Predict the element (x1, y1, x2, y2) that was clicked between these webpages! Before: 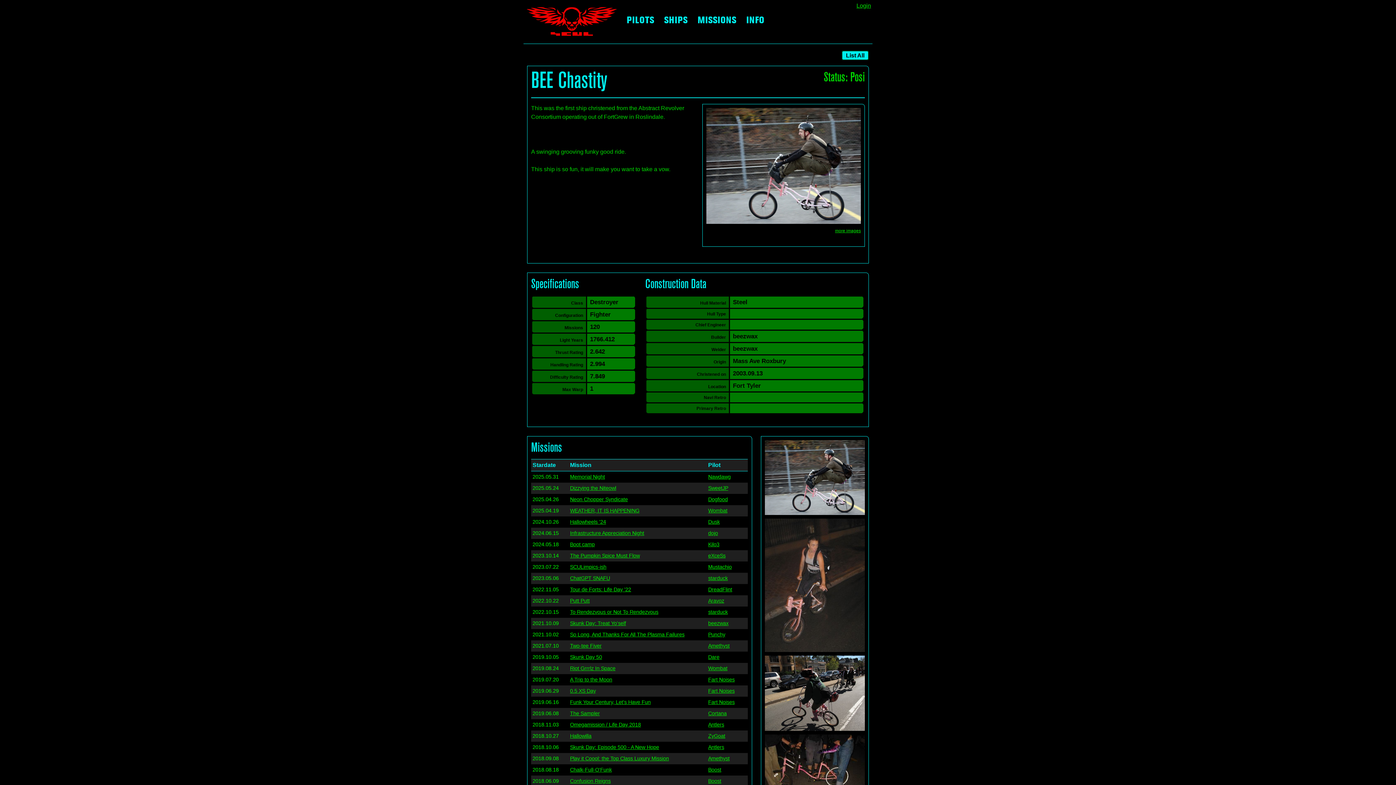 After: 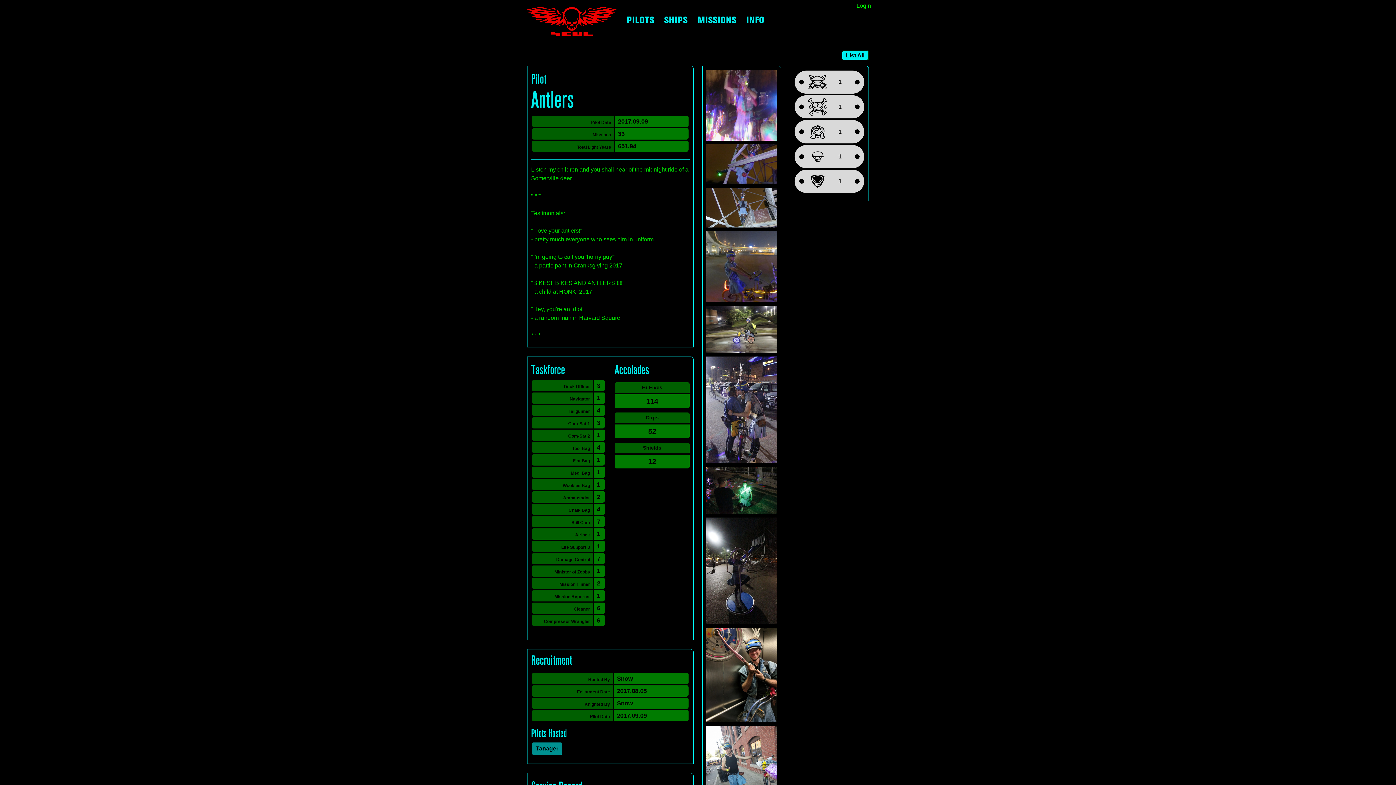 Action: bbox: (708, 744, 724, 750) label: Antlers